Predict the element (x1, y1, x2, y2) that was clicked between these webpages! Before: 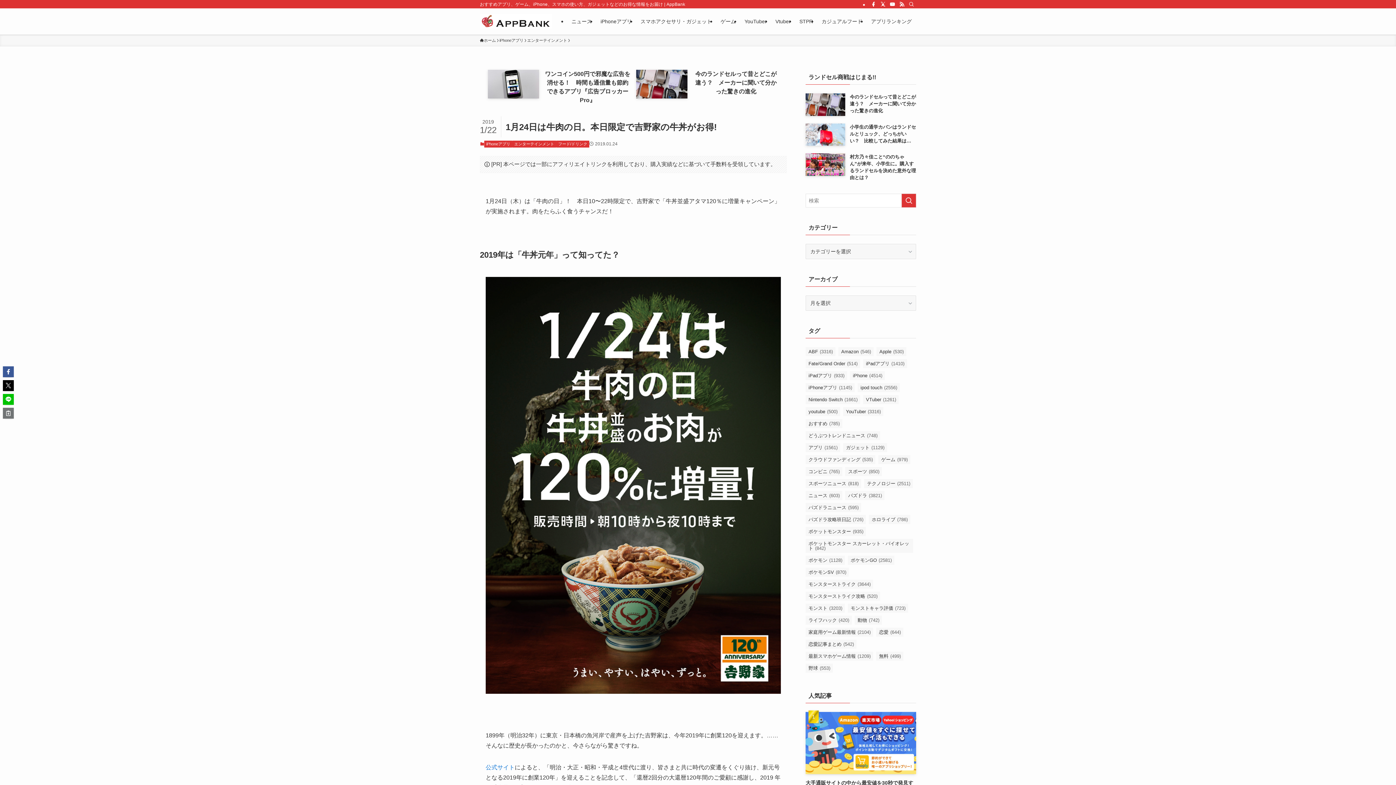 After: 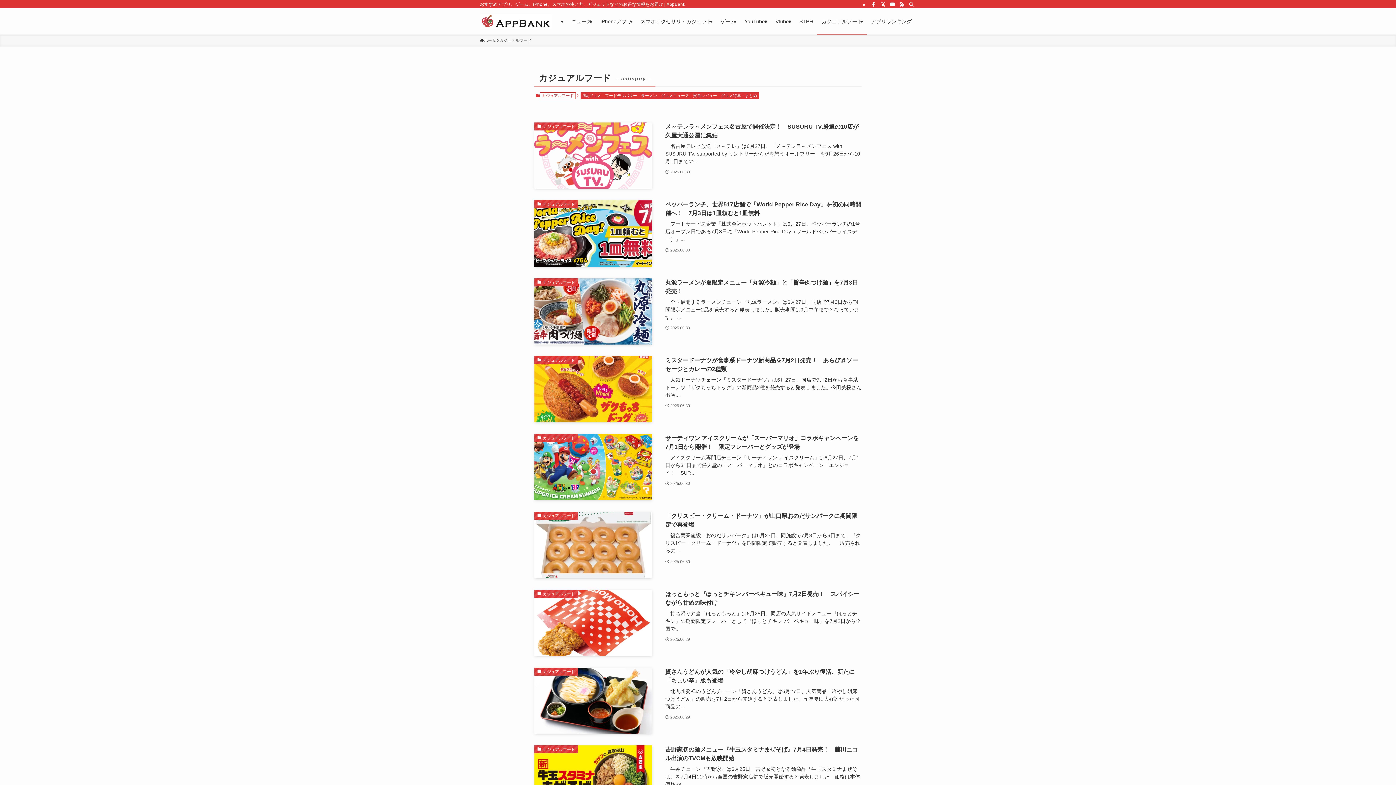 Action: label: カジュアルフード bbox: (817, 8, 866, 34)